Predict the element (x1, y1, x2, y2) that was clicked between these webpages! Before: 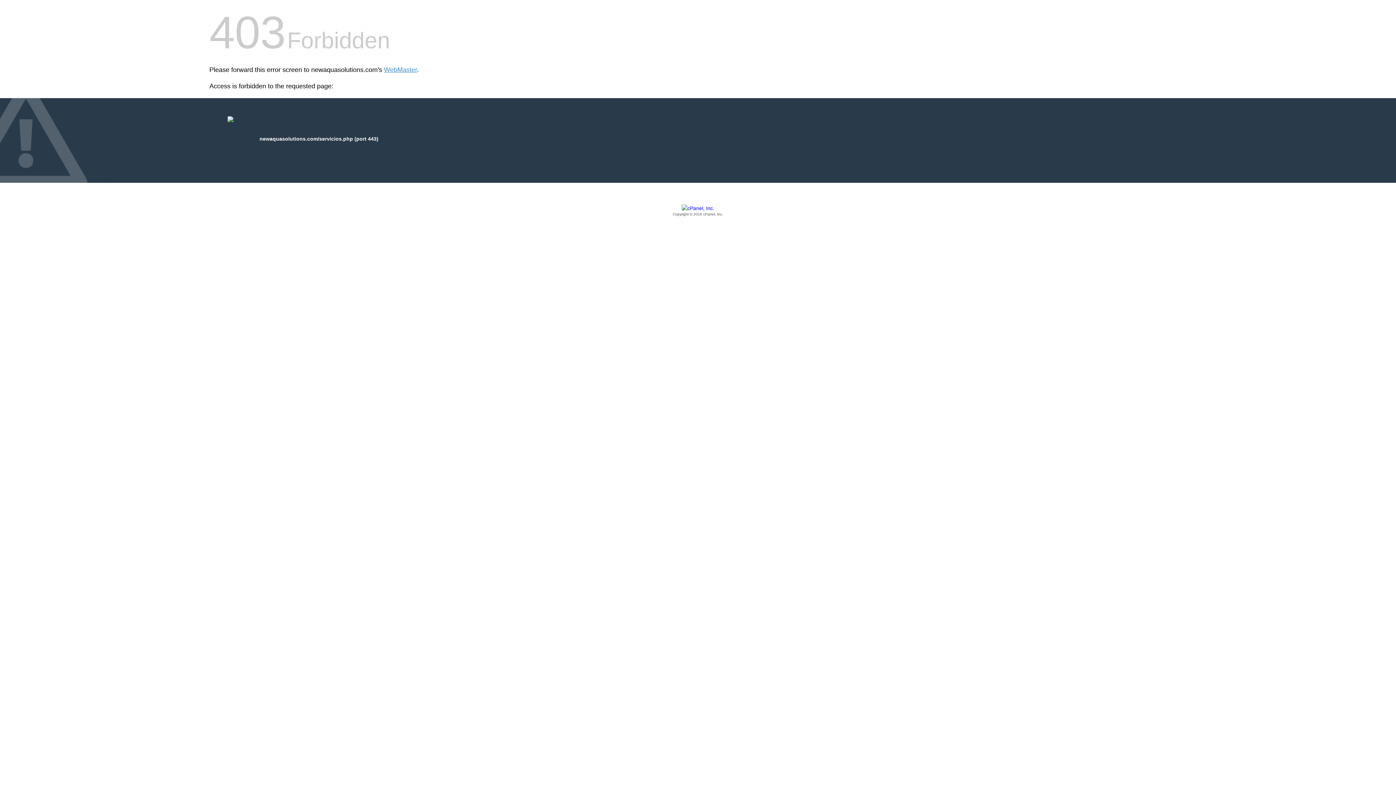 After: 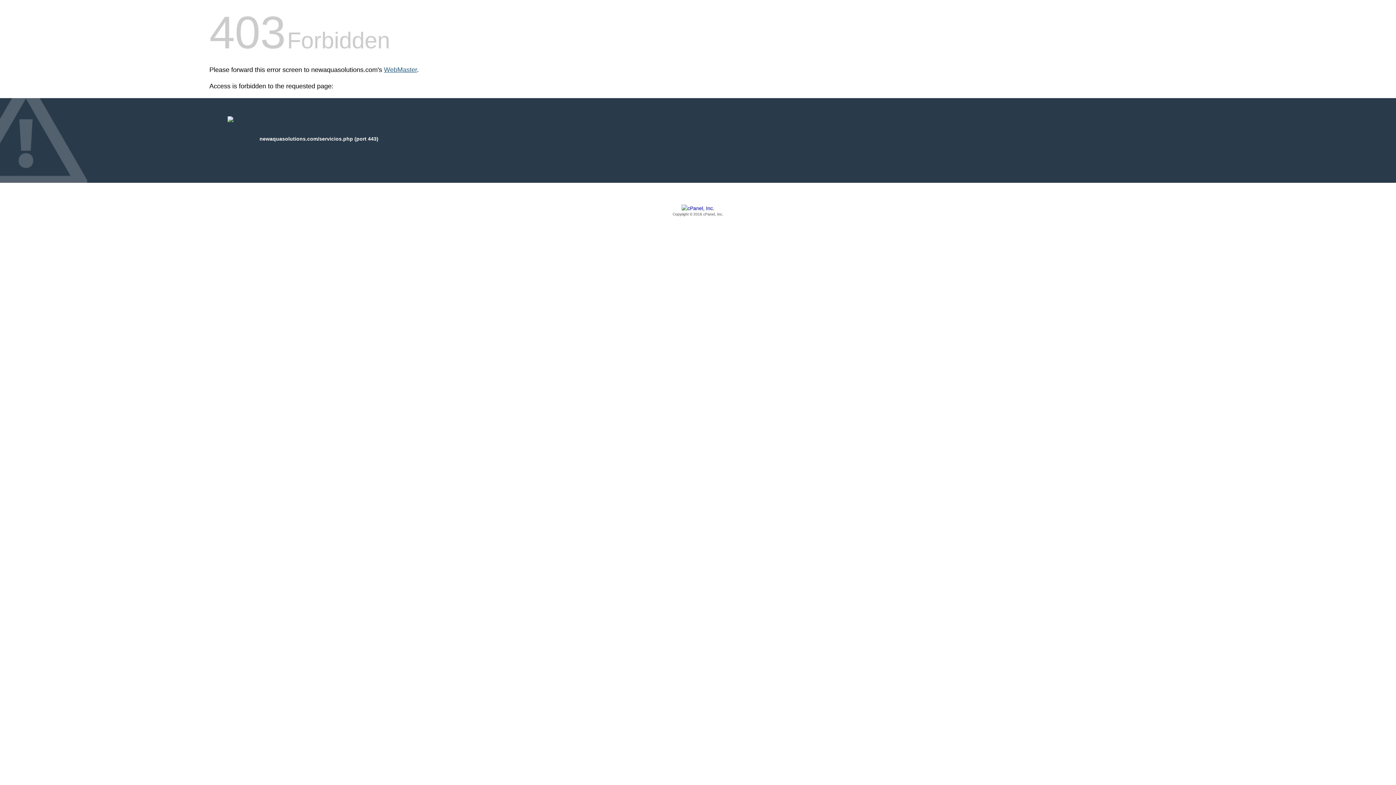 Action: bbox: (384, 66, 417, 73) label: WebMaster